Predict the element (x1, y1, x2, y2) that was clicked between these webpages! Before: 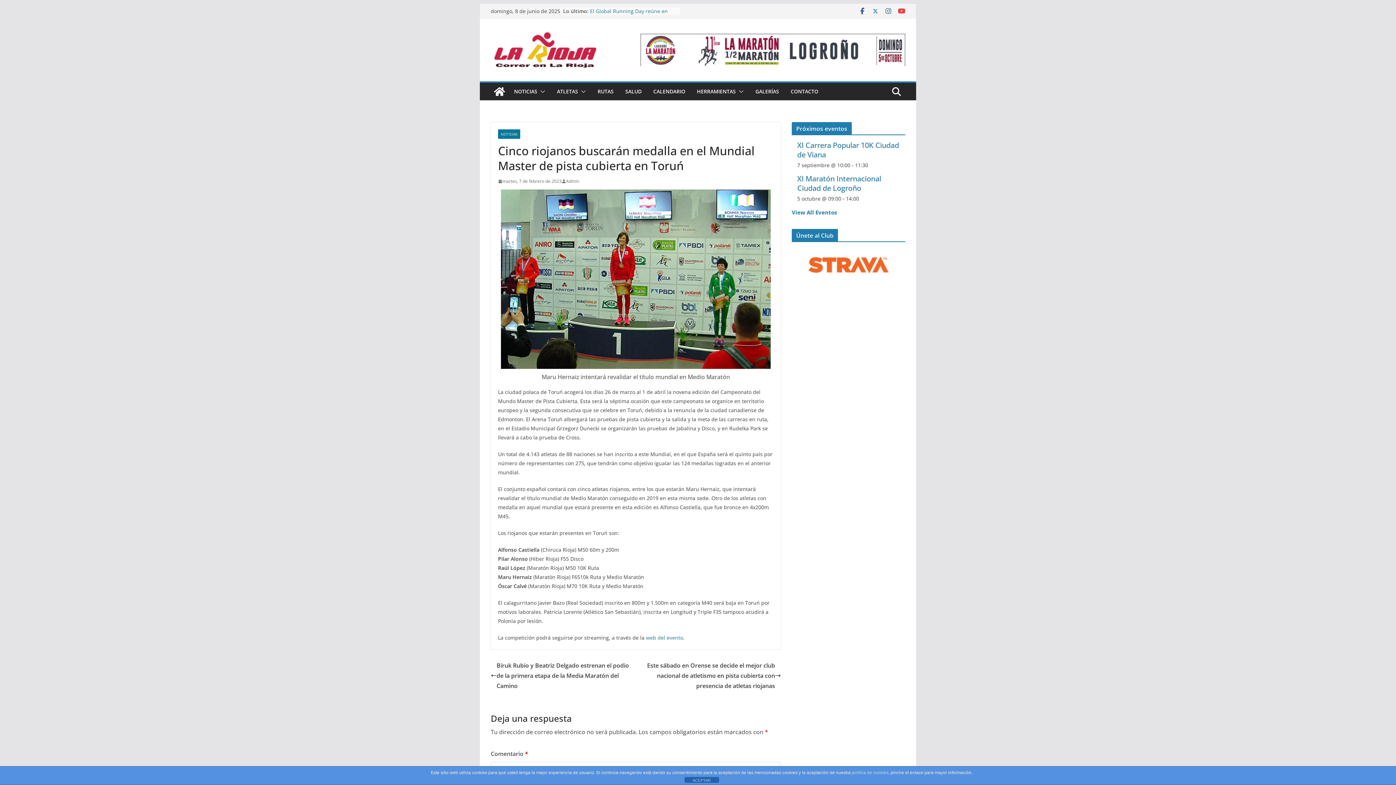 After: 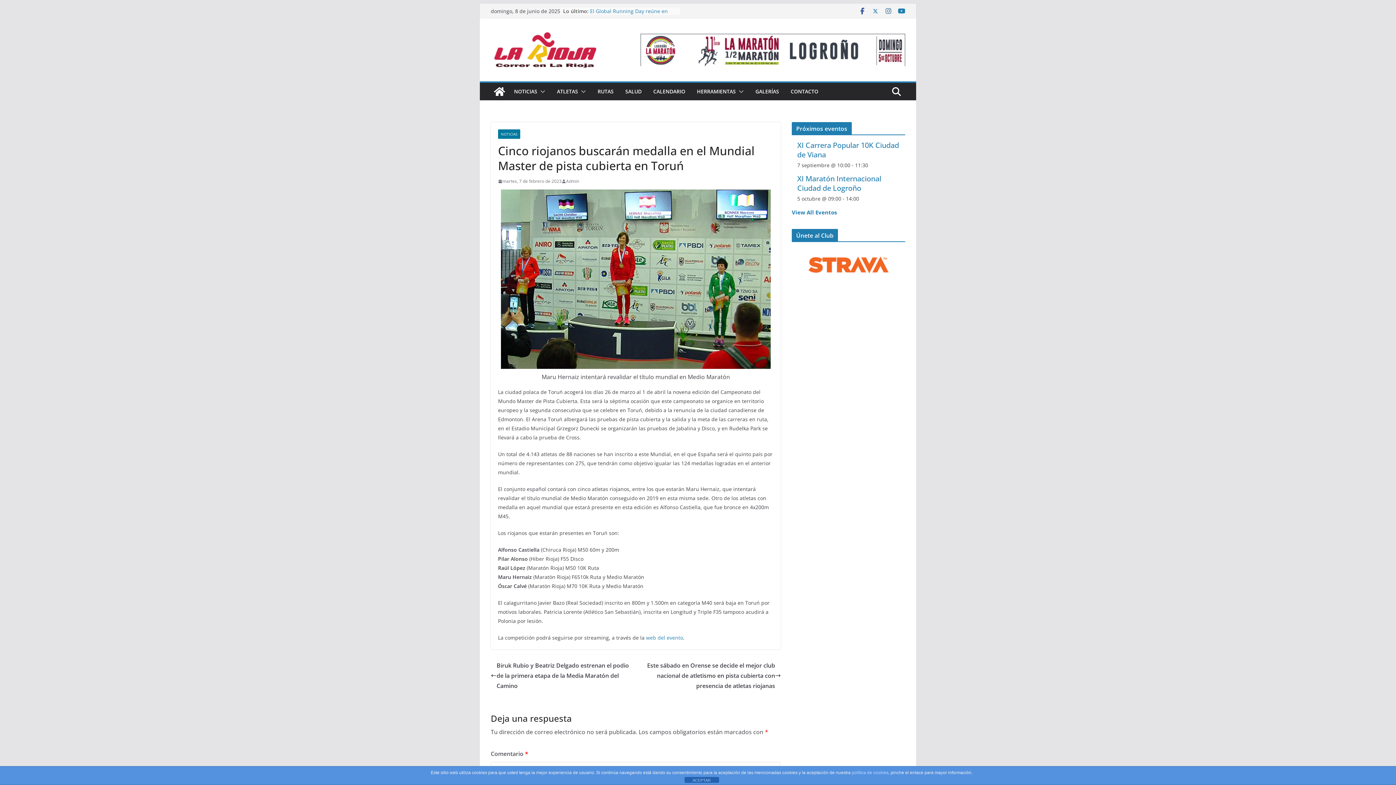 Action: bbox: (898, 7, 905, 14)